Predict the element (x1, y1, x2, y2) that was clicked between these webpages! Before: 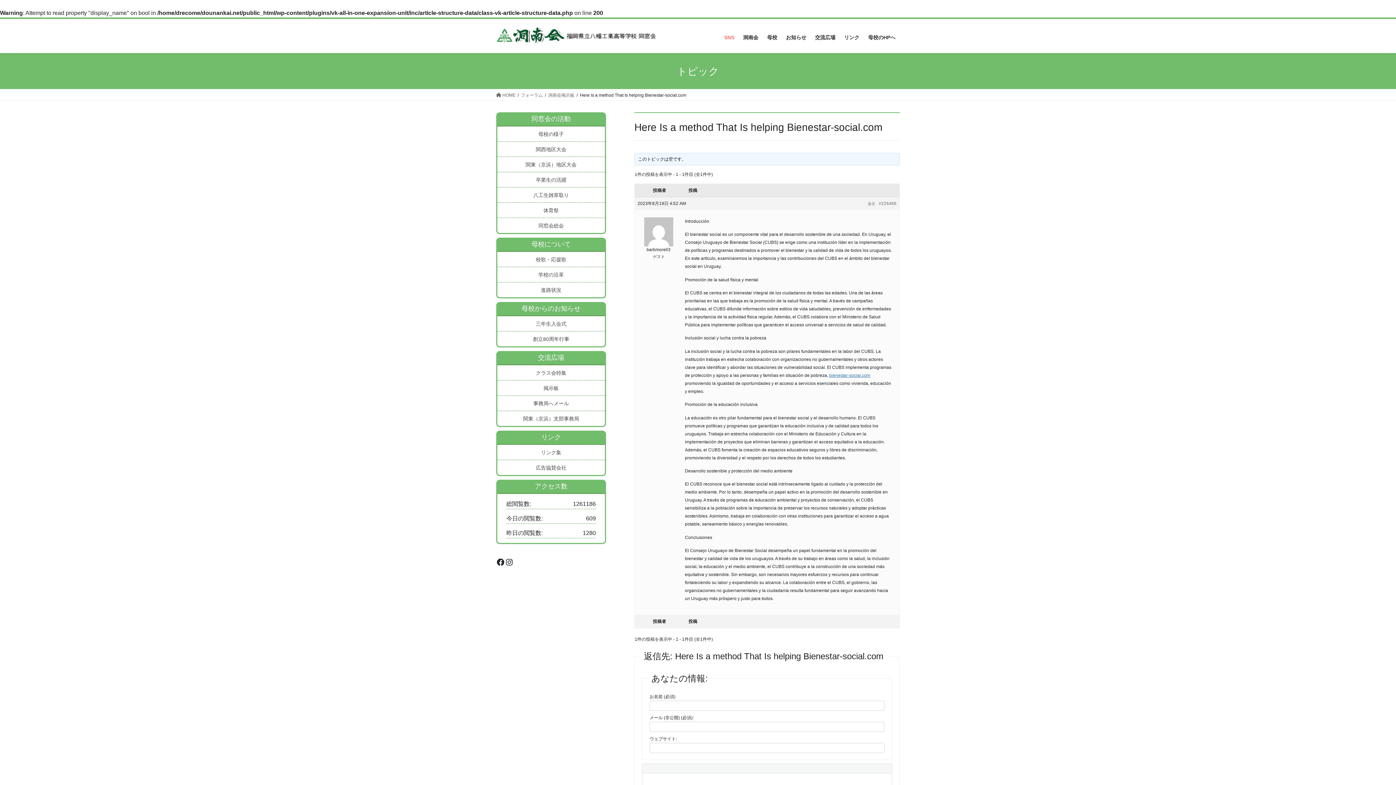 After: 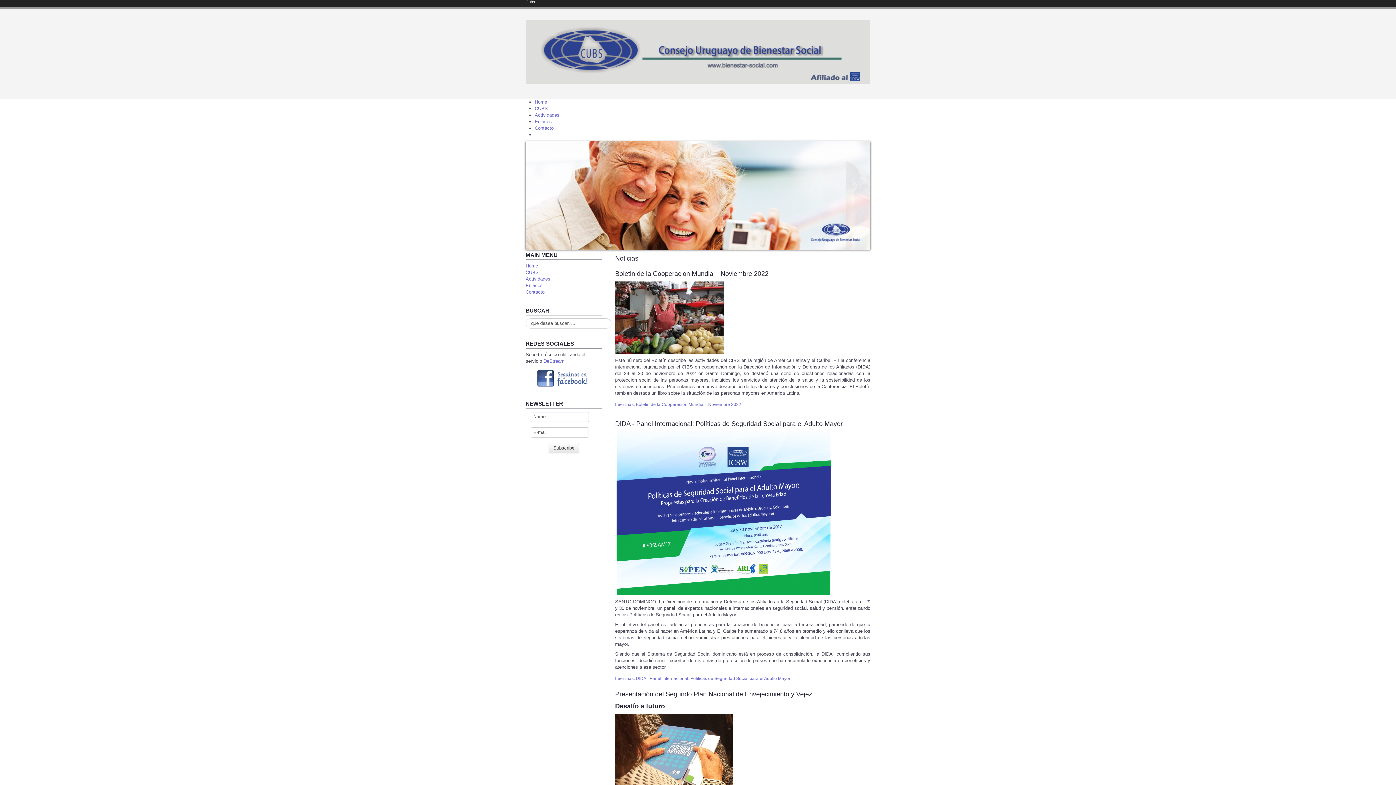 Action: bbox: (829, 372, 870, 378) label: bienestar-social.com